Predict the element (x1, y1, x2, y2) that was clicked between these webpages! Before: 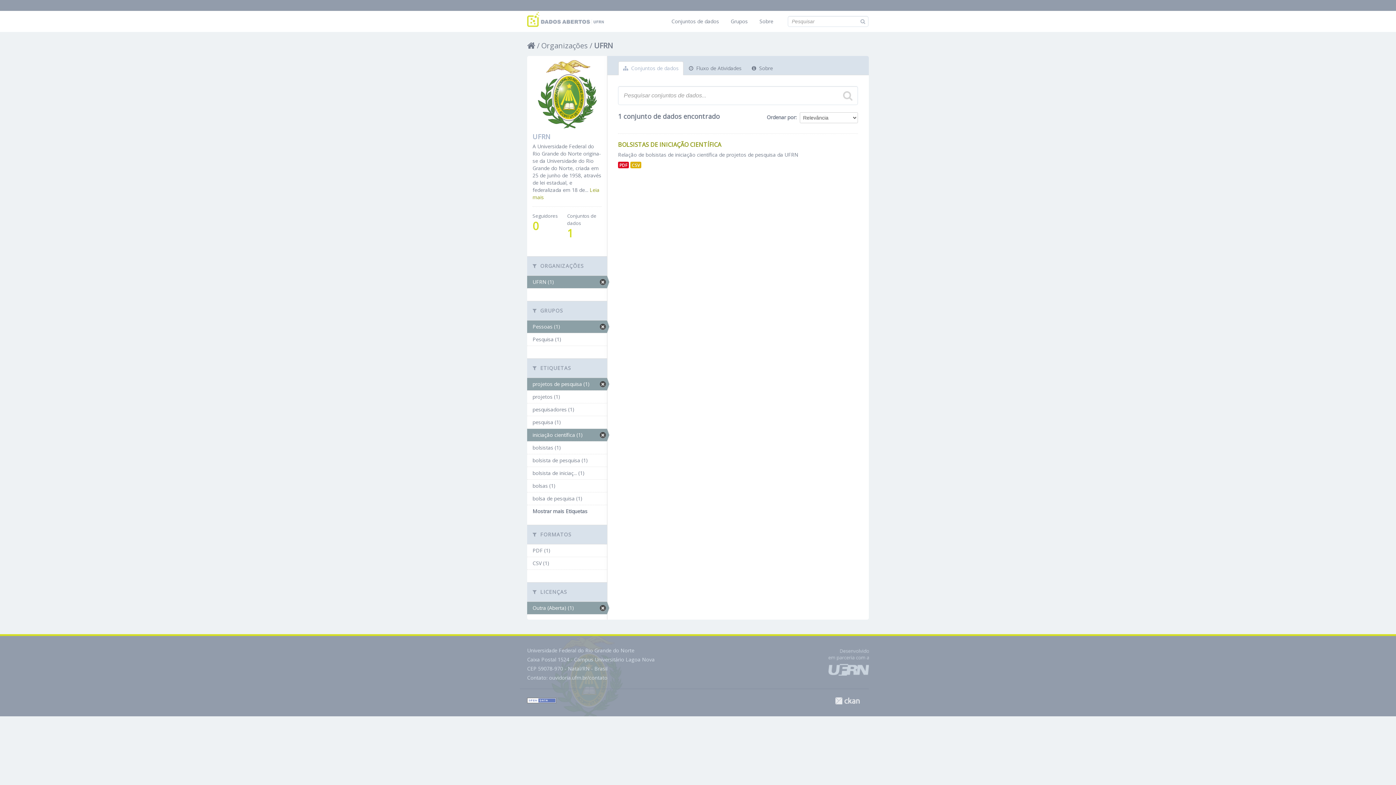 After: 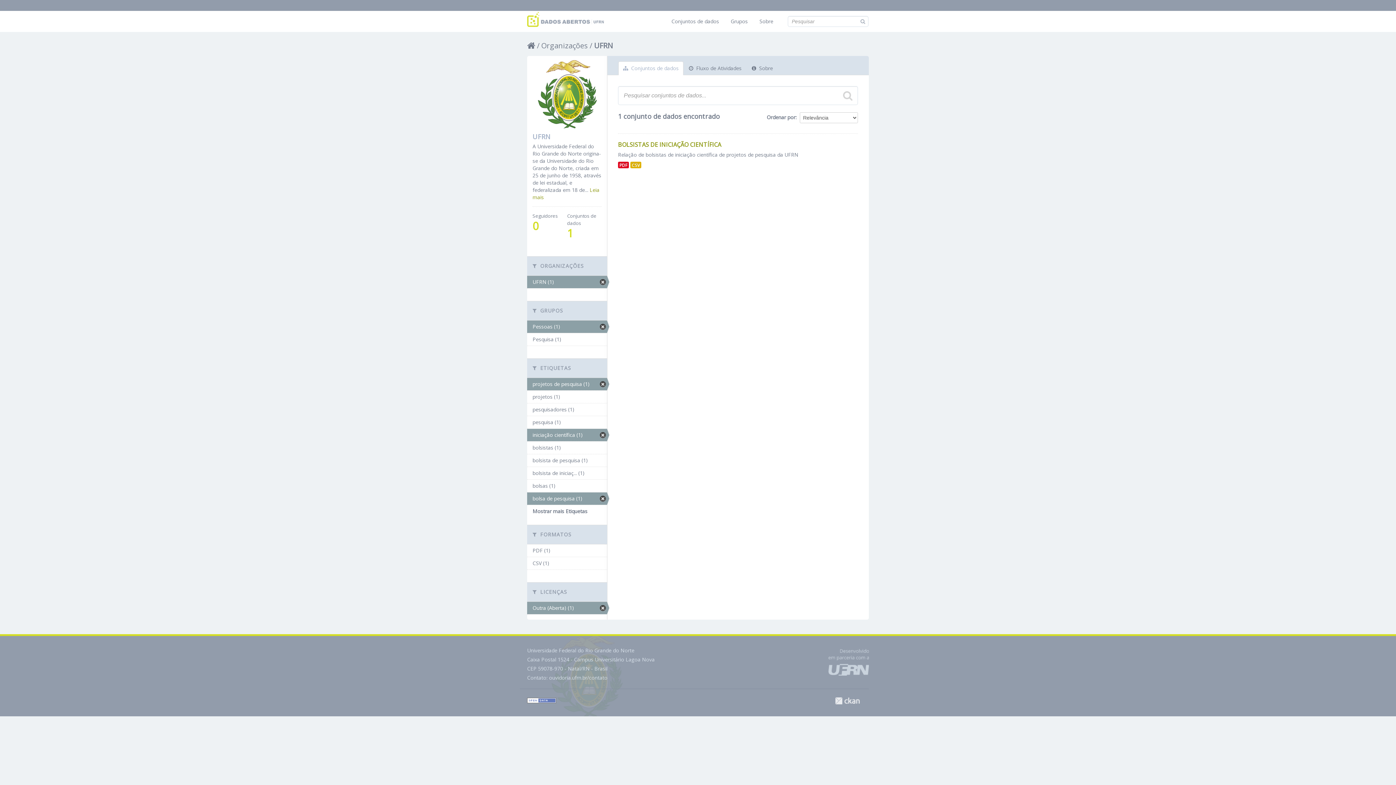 Action: label: bolsa de pesquisa (1) bbox: (527, 492, 607, 505)